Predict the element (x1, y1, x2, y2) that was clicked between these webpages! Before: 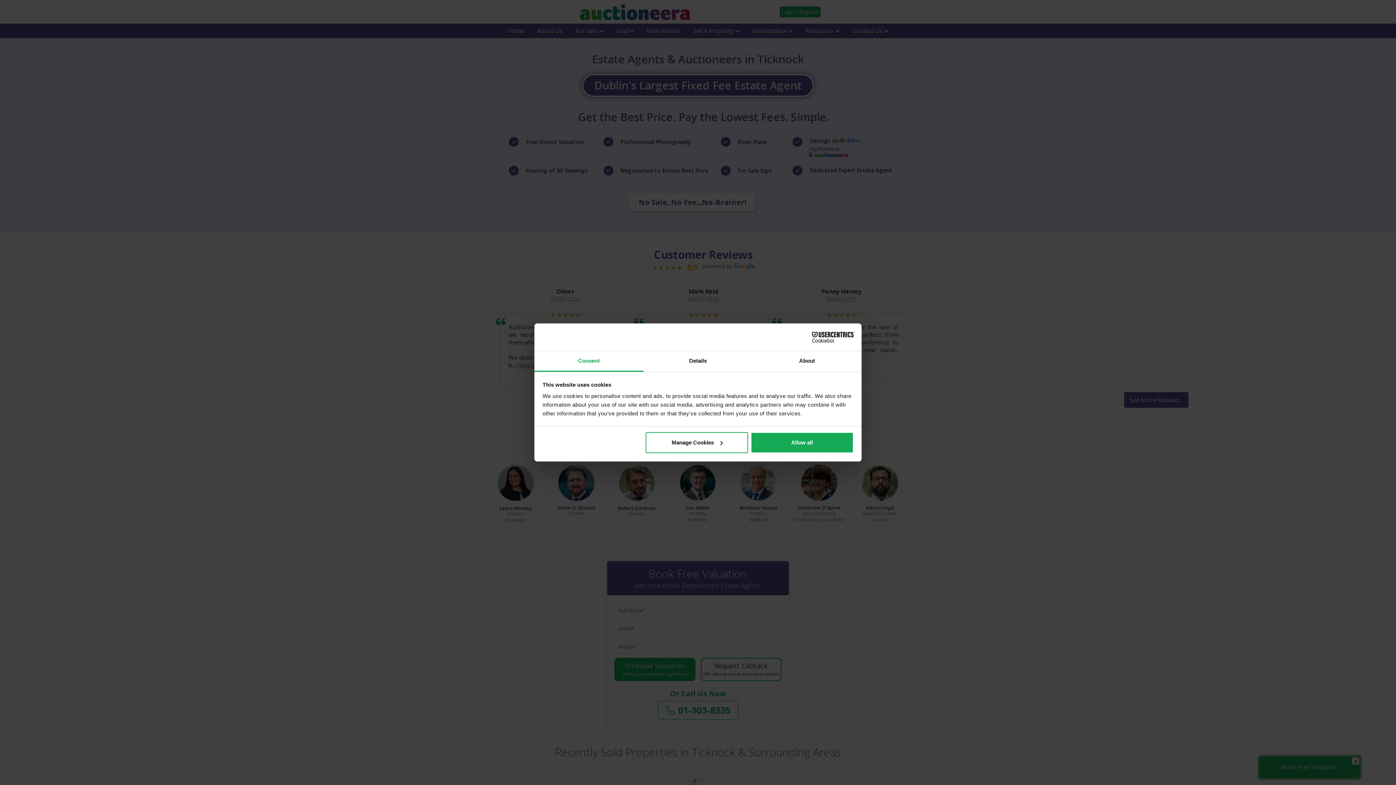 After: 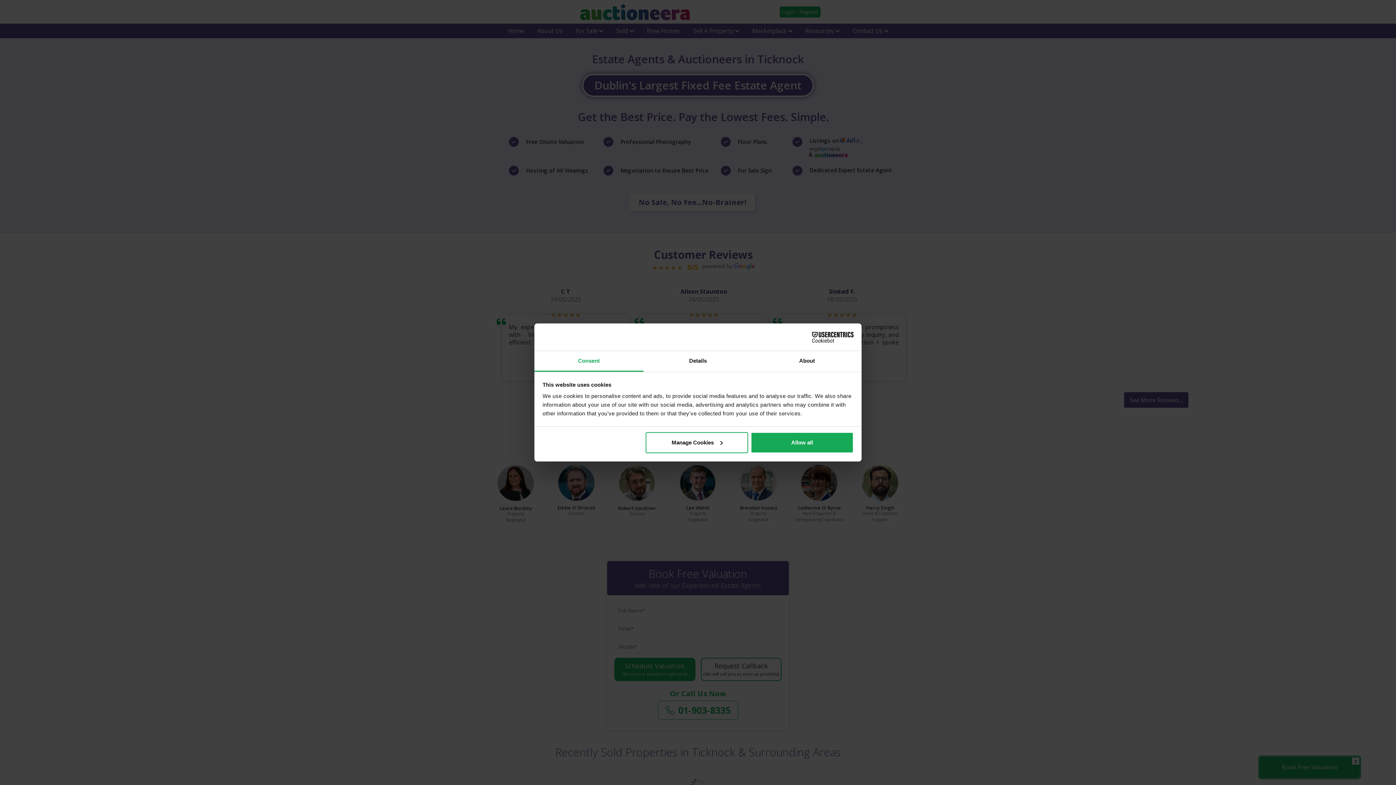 Action: label: Consent bbox: (534, 351, 643, 372)